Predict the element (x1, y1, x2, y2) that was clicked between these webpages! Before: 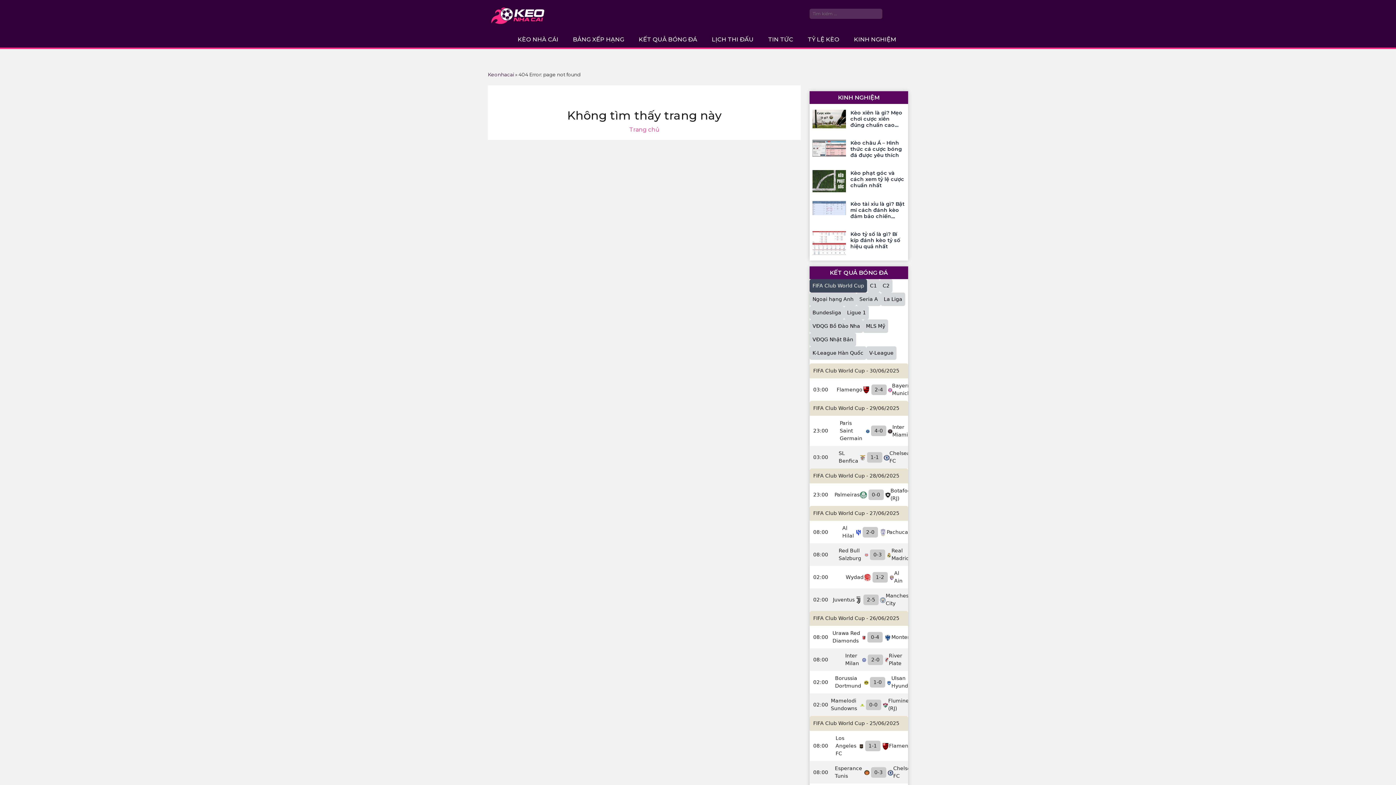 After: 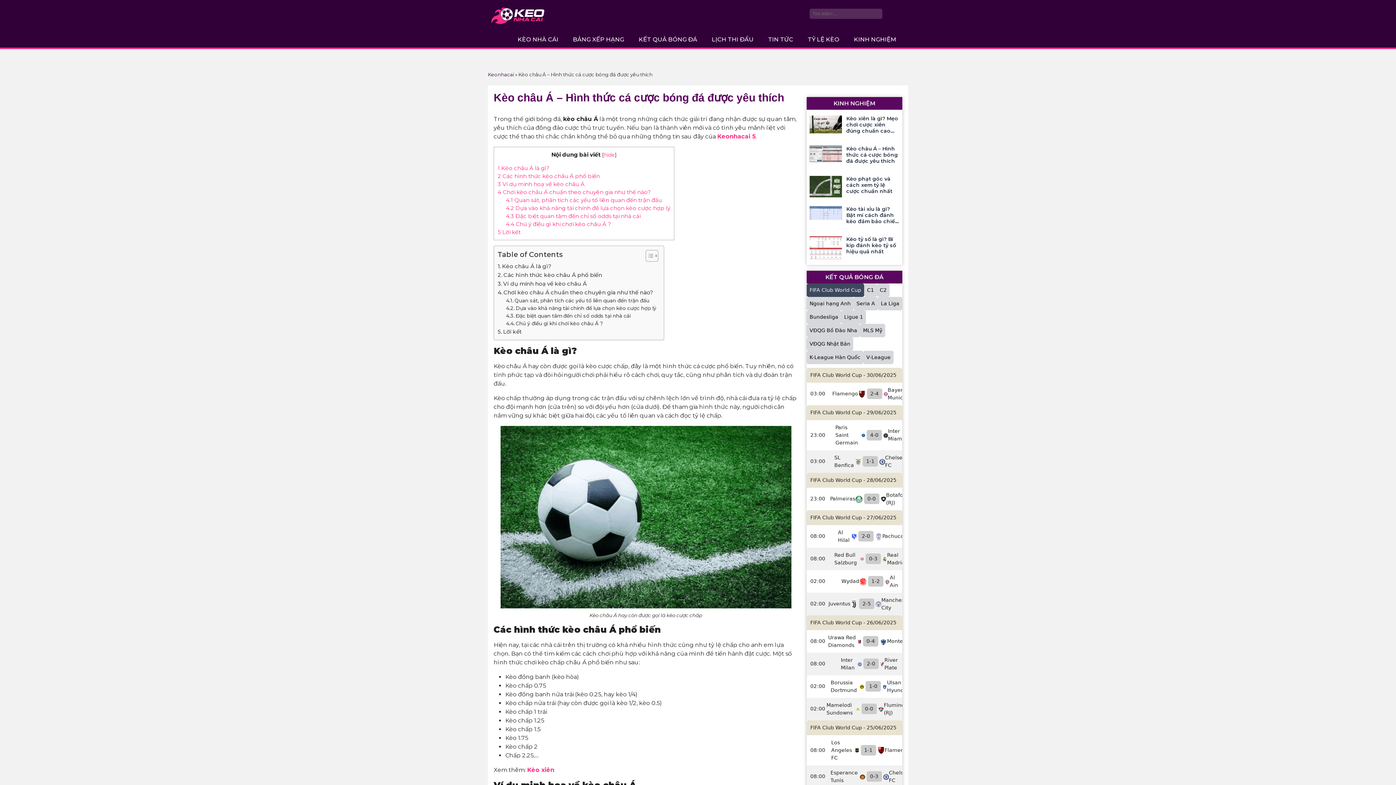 Action: bbox: (812, 144, 846, 151)